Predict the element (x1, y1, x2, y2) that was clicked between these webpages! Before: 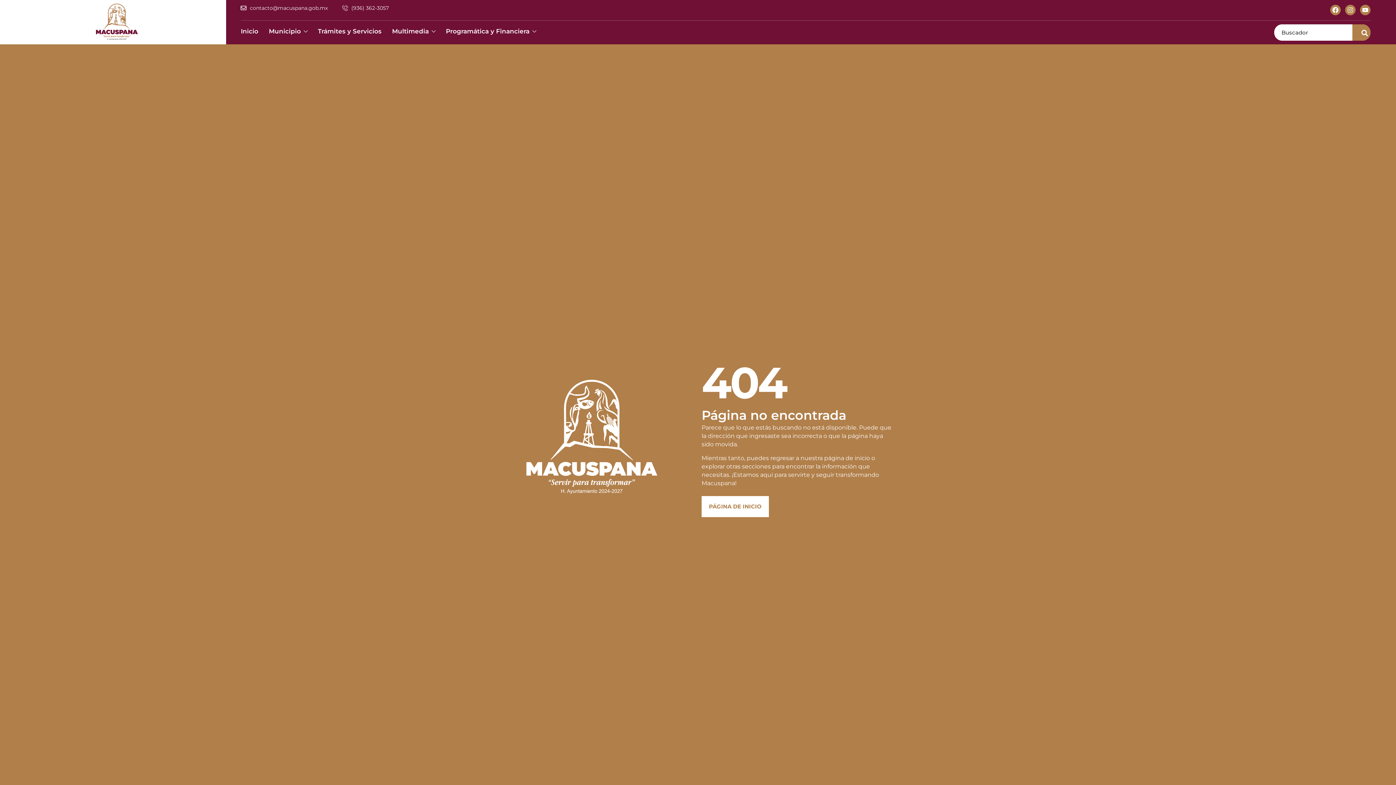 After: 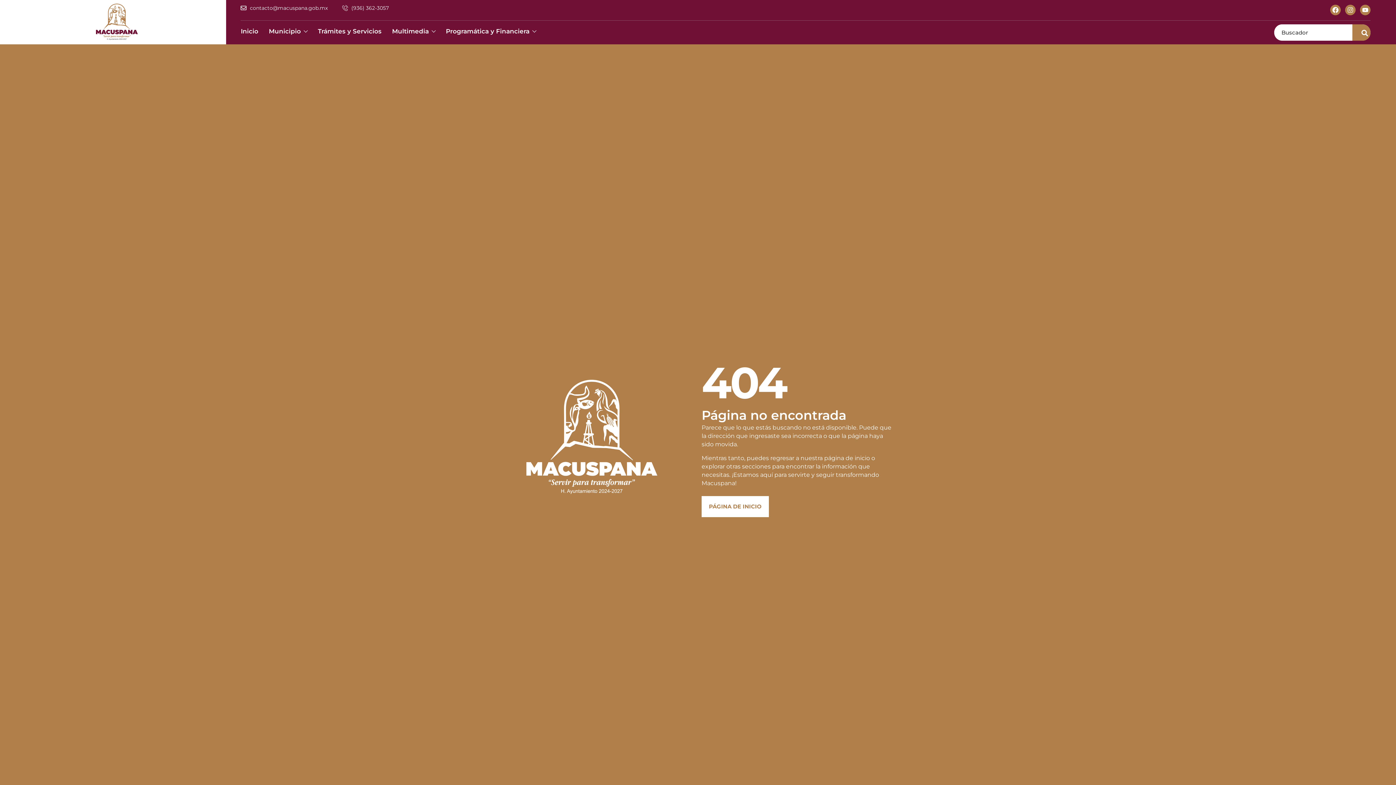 Action: label: contacto@macuspana.gob.mx bbox: (240, 3, 327, 12)